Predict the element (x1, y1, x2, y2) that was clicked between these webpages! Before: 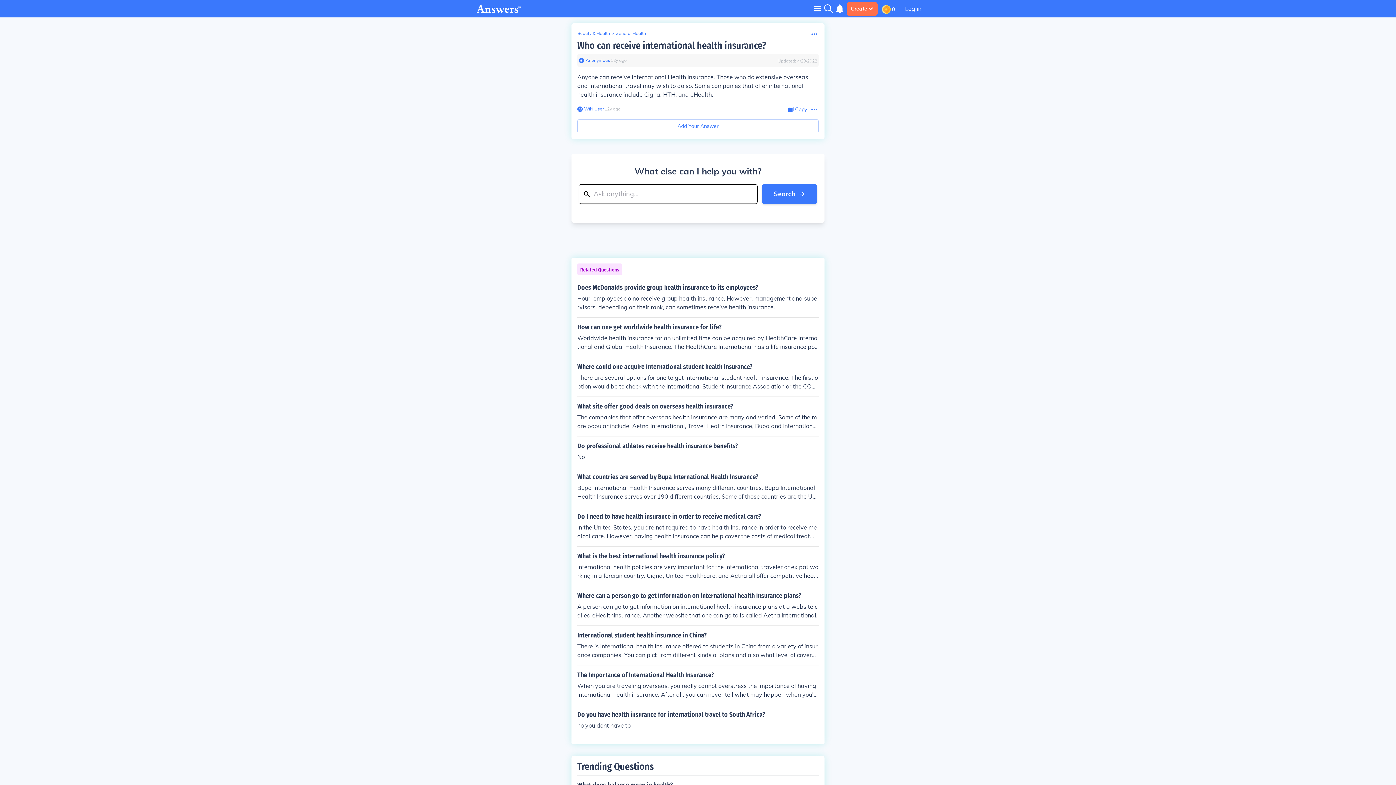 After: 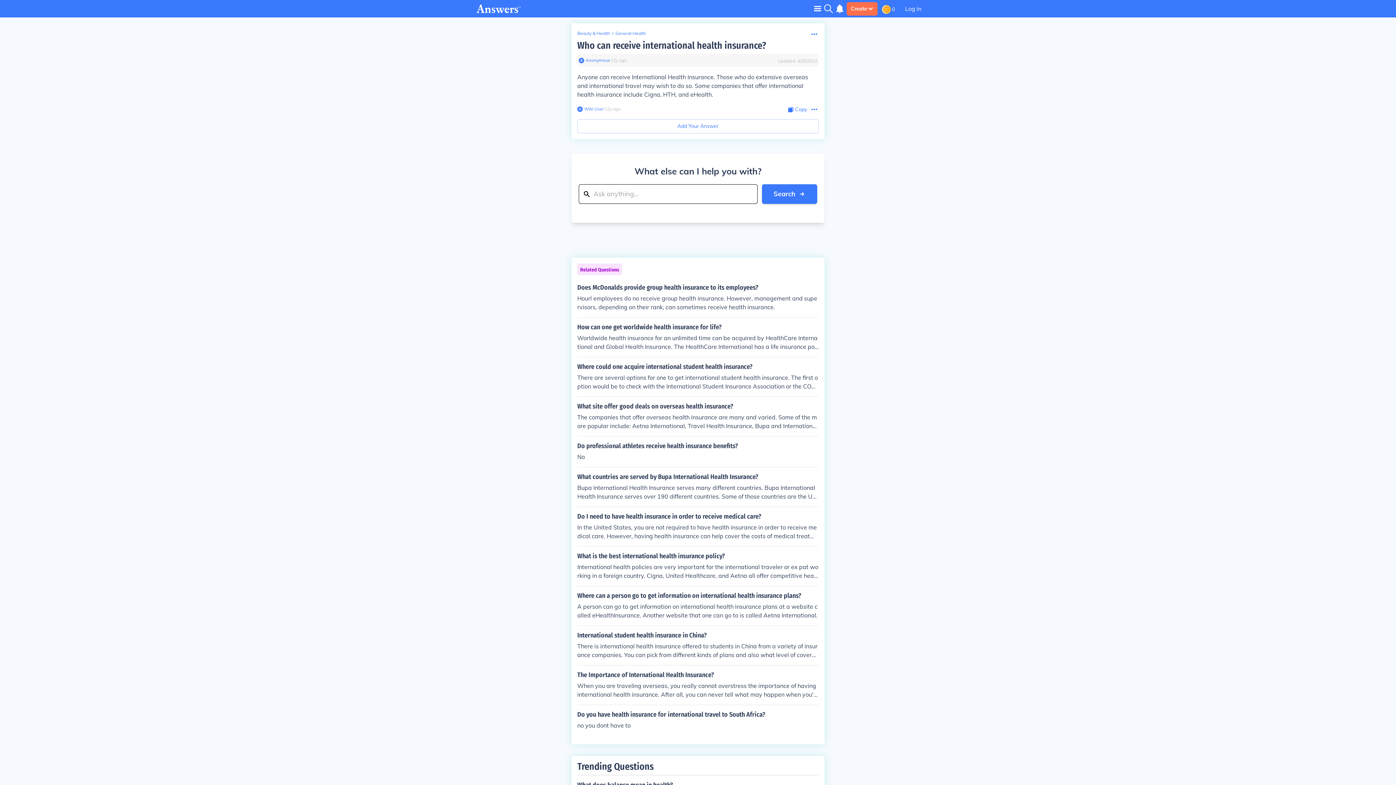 Action: bbox: (788, 105, 807, 113) label: Copy Content